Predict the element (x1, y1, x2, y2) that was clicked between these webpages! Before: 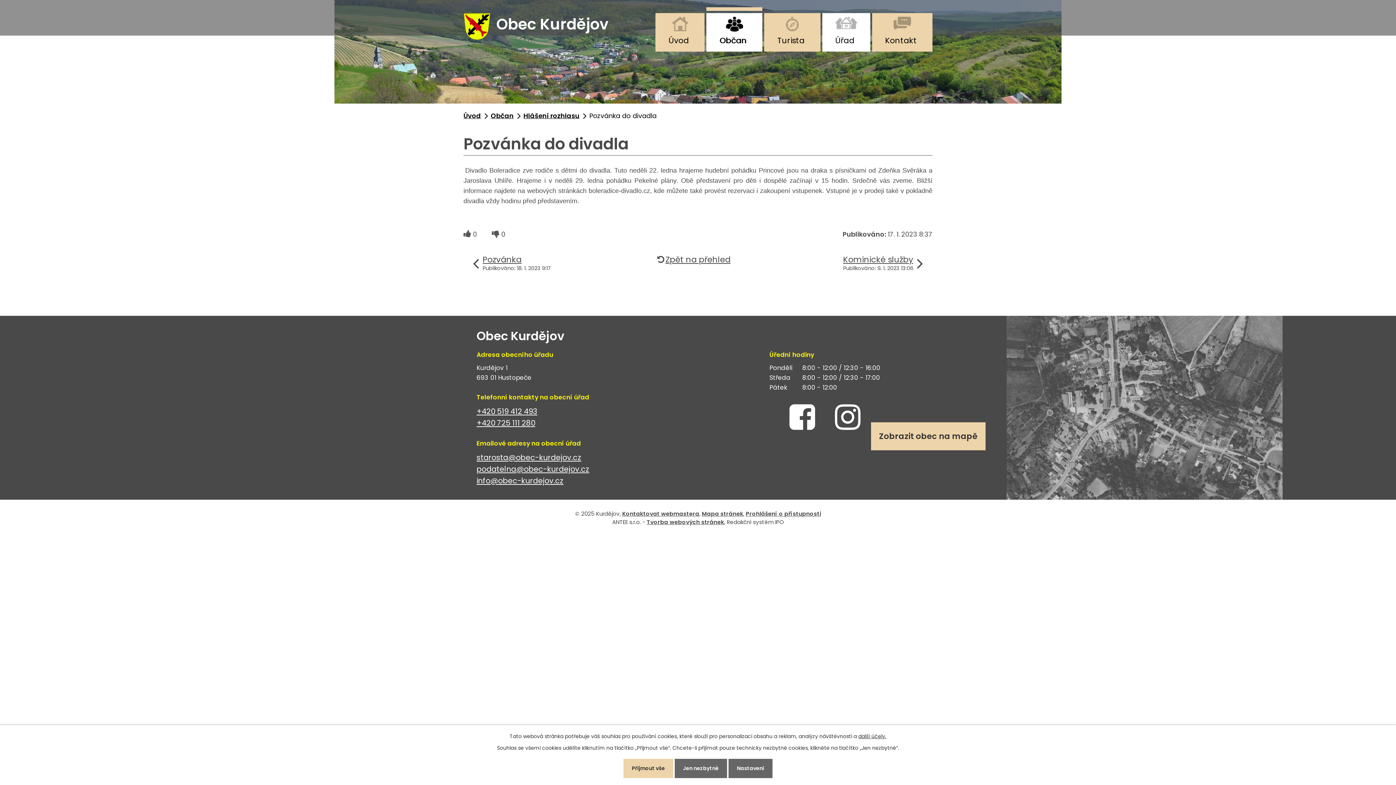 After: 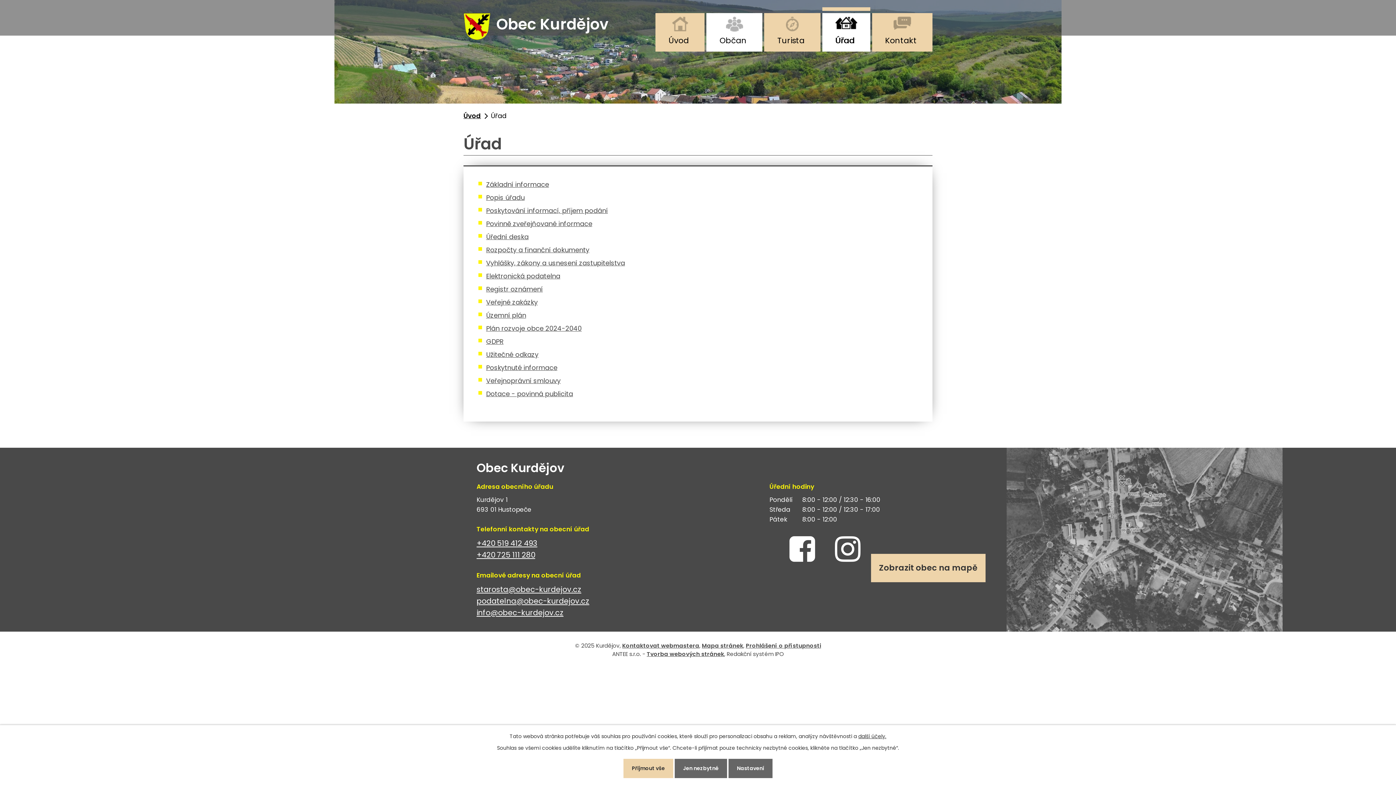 Action: label: Úřad bbox: (822, 13, 870, 51)